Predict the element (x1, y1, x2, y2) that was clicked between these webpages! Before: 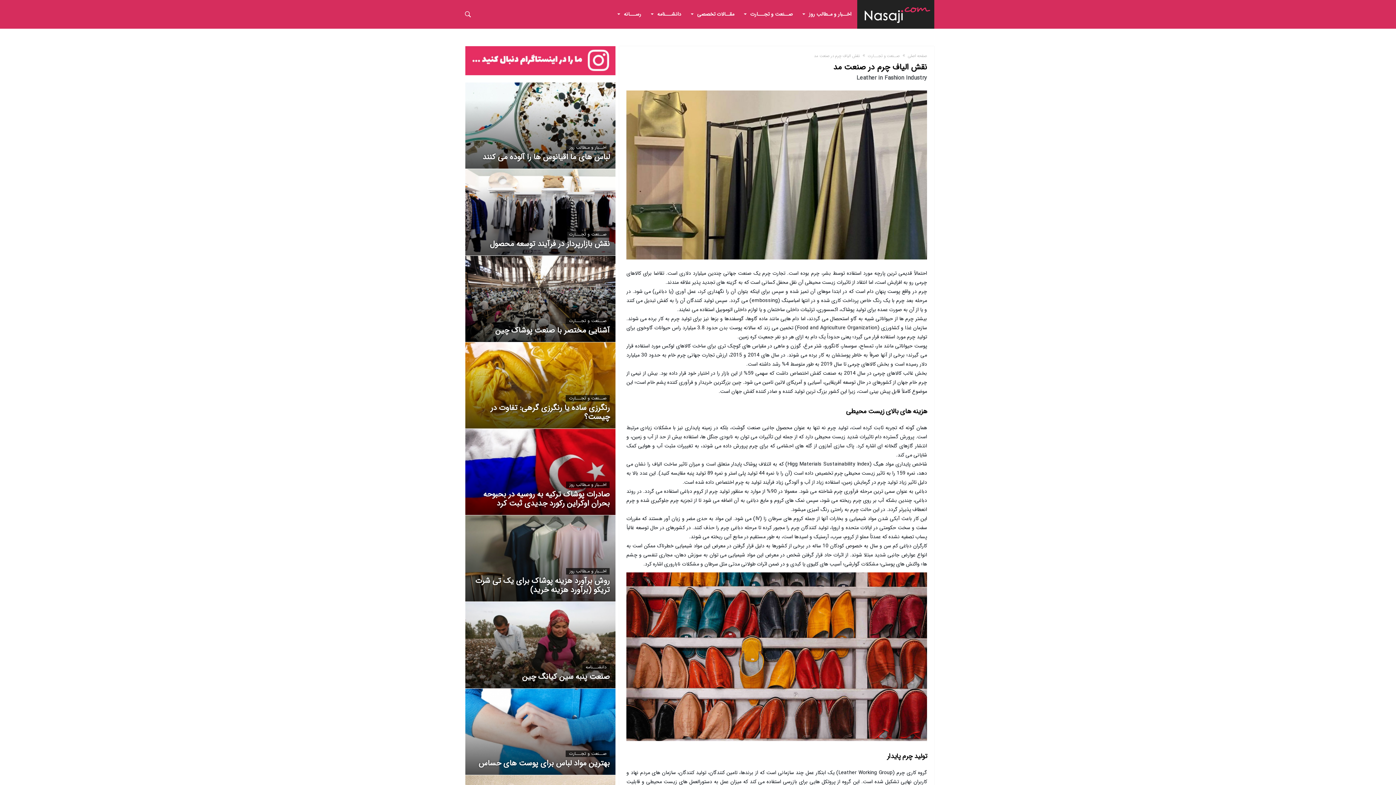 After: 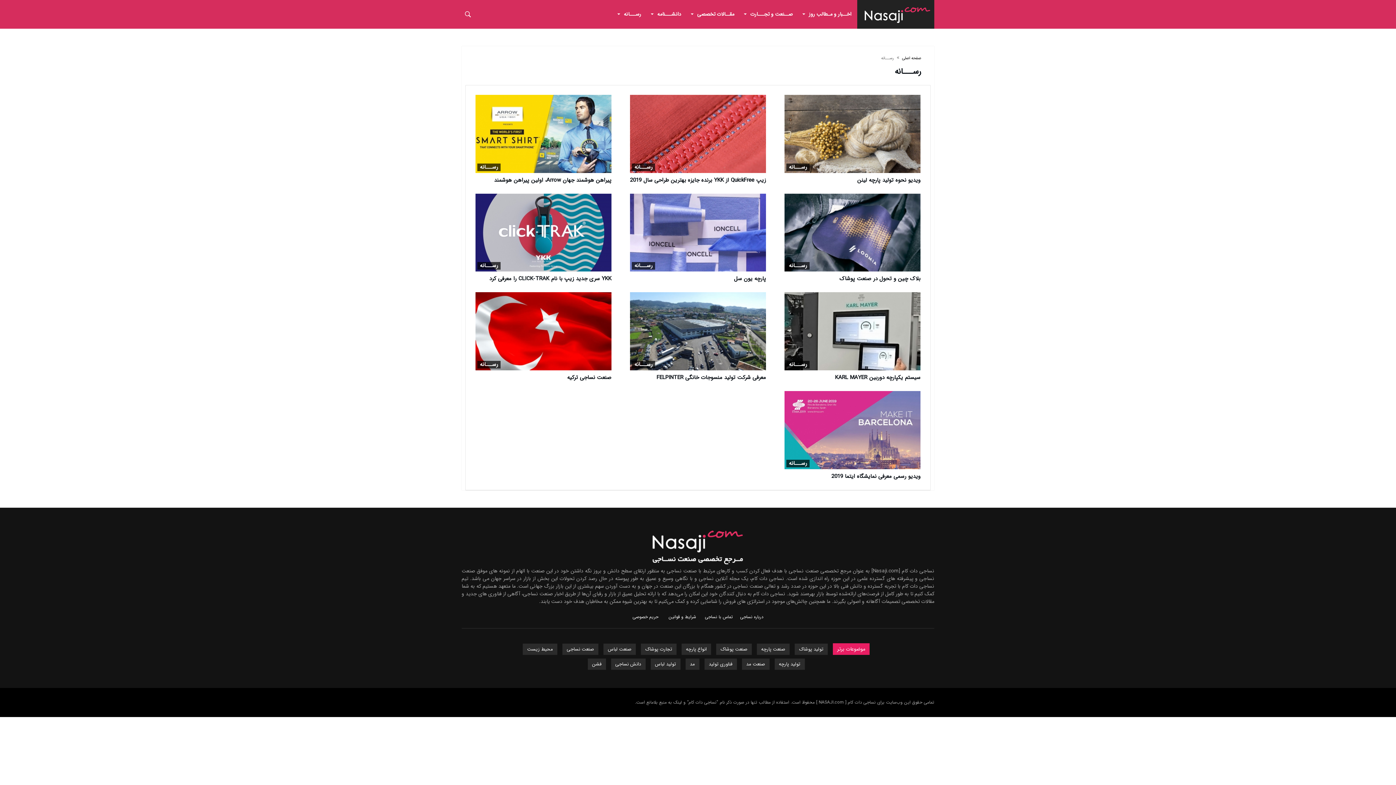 Action: label: رســـانه bbox: (613, 5, 647, 22)